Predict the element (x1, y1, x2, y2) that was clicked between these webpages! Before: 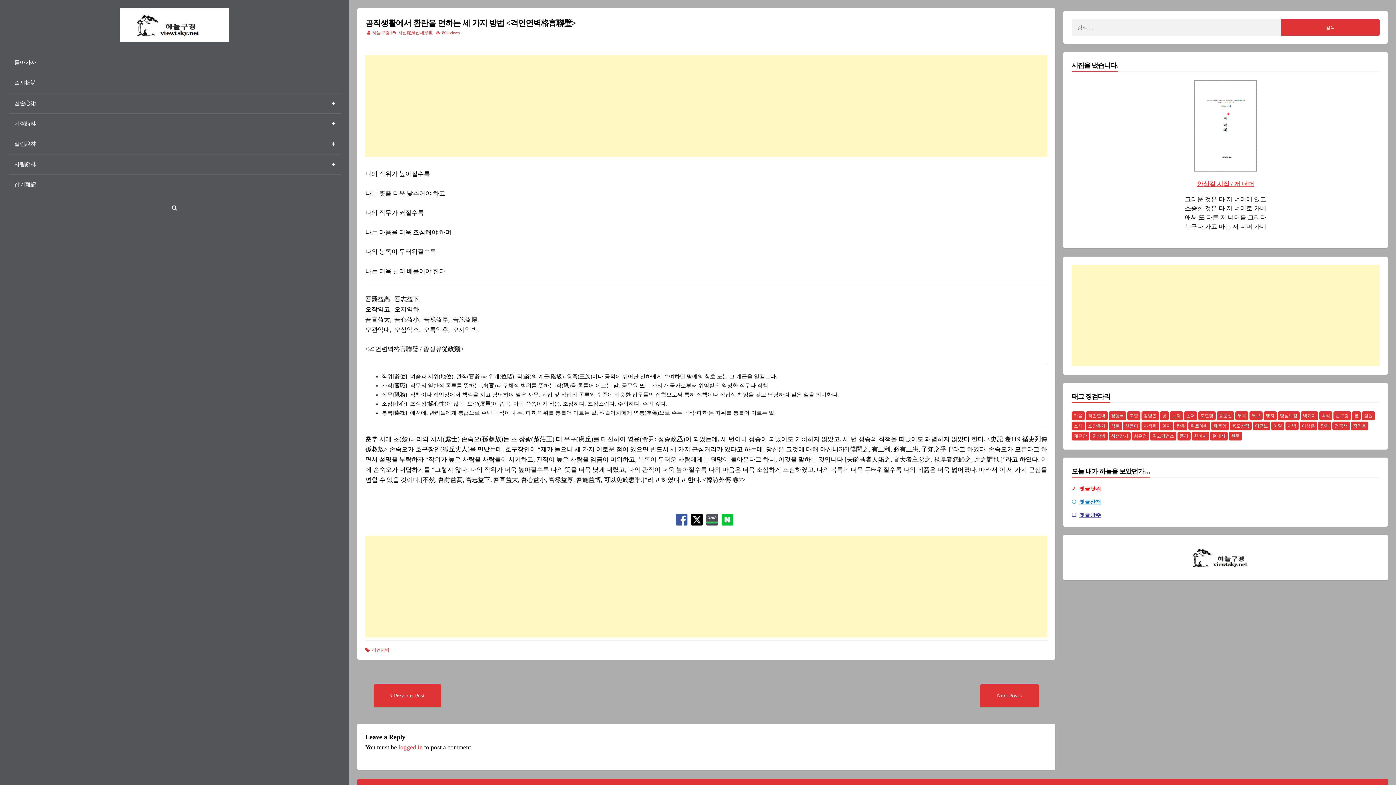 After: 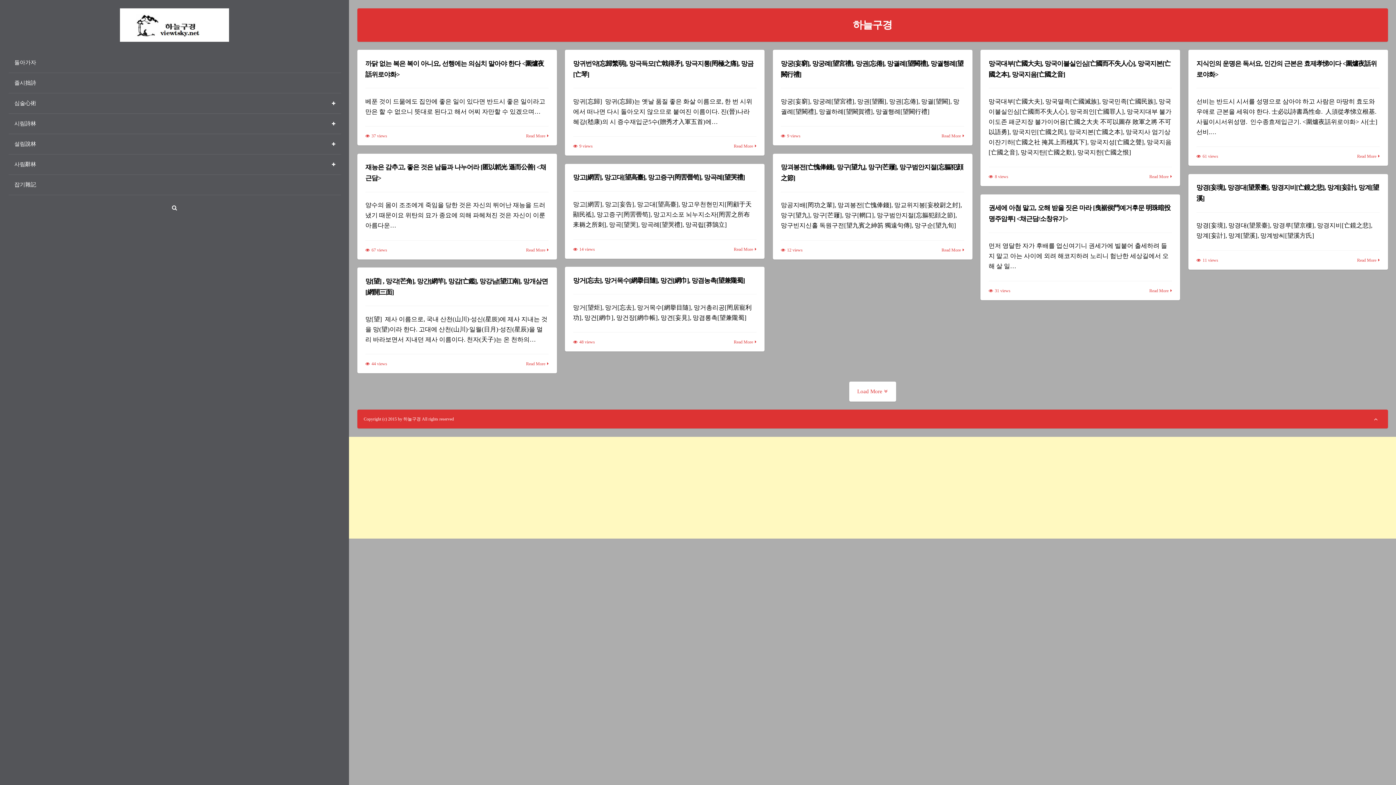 Action: bbox: (372, 30, 389, 35) label: 하늘구경